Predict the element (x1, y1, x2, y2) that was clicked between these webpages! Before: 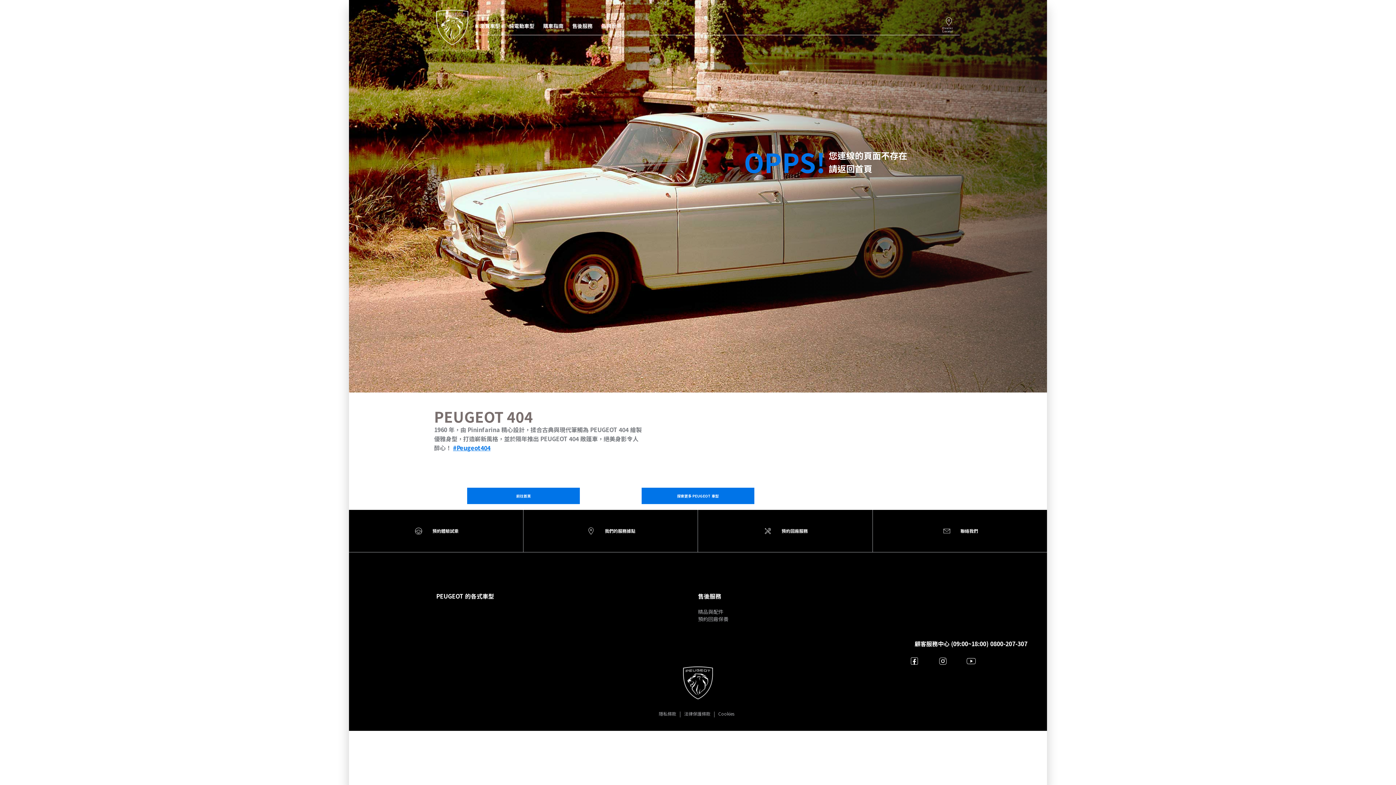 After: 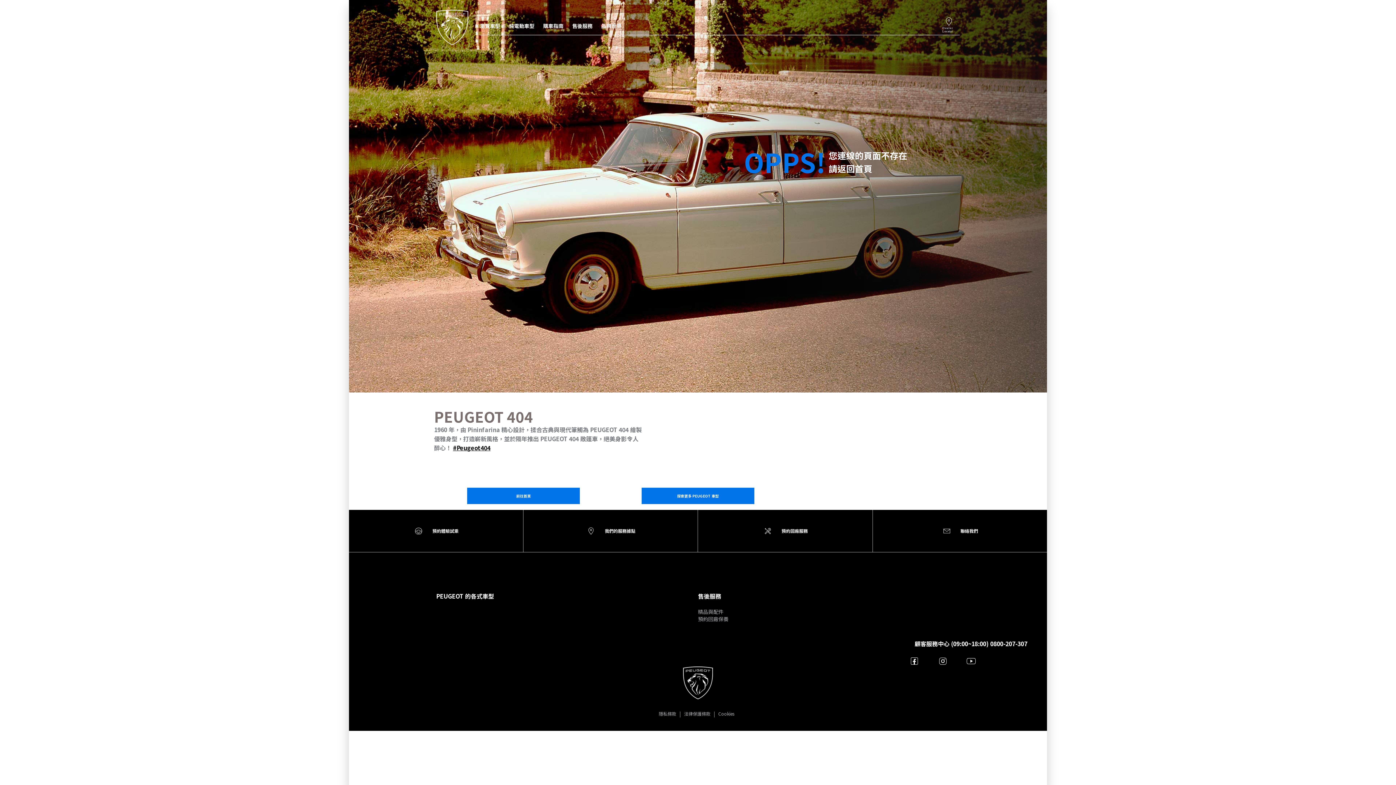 Action: label: #Peugeot404 bbox: (453, 443, 490, 452)